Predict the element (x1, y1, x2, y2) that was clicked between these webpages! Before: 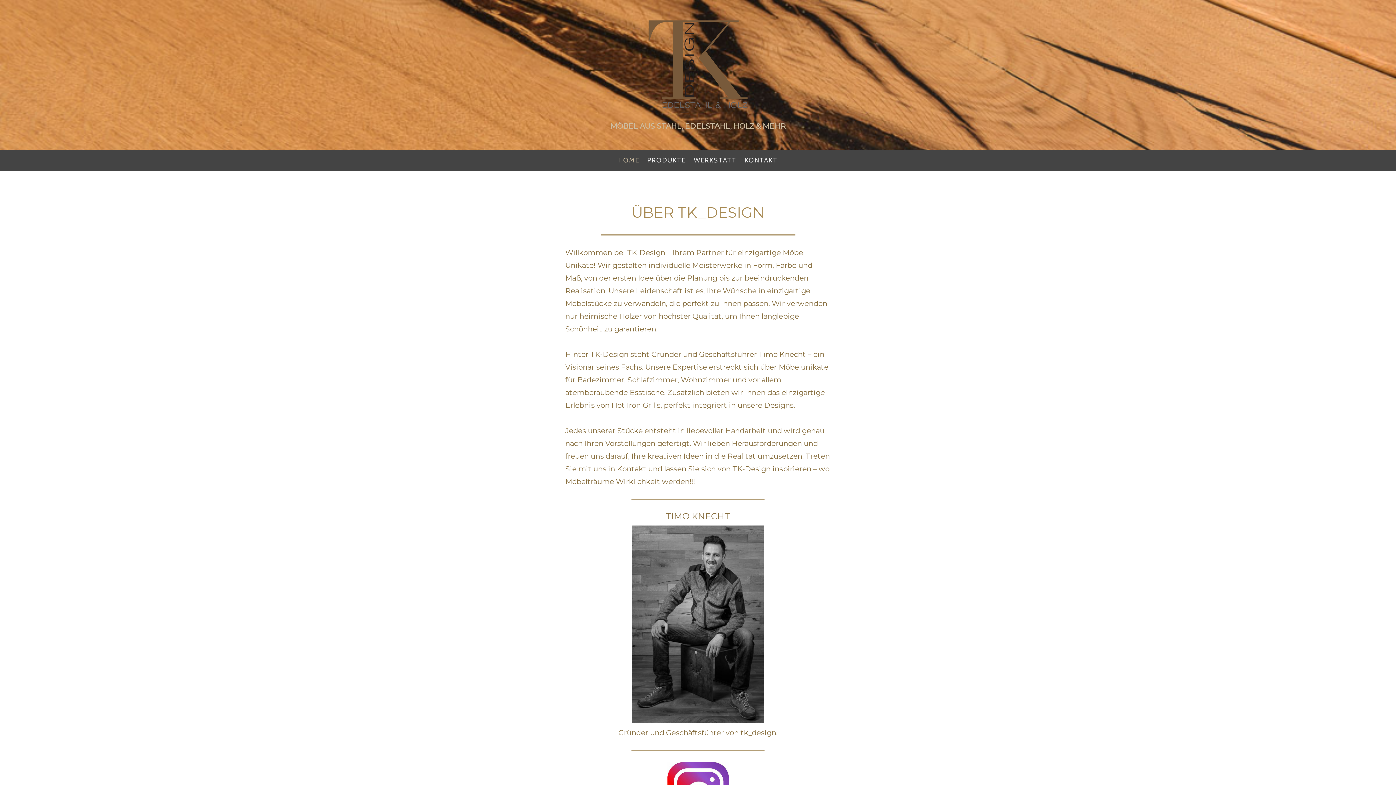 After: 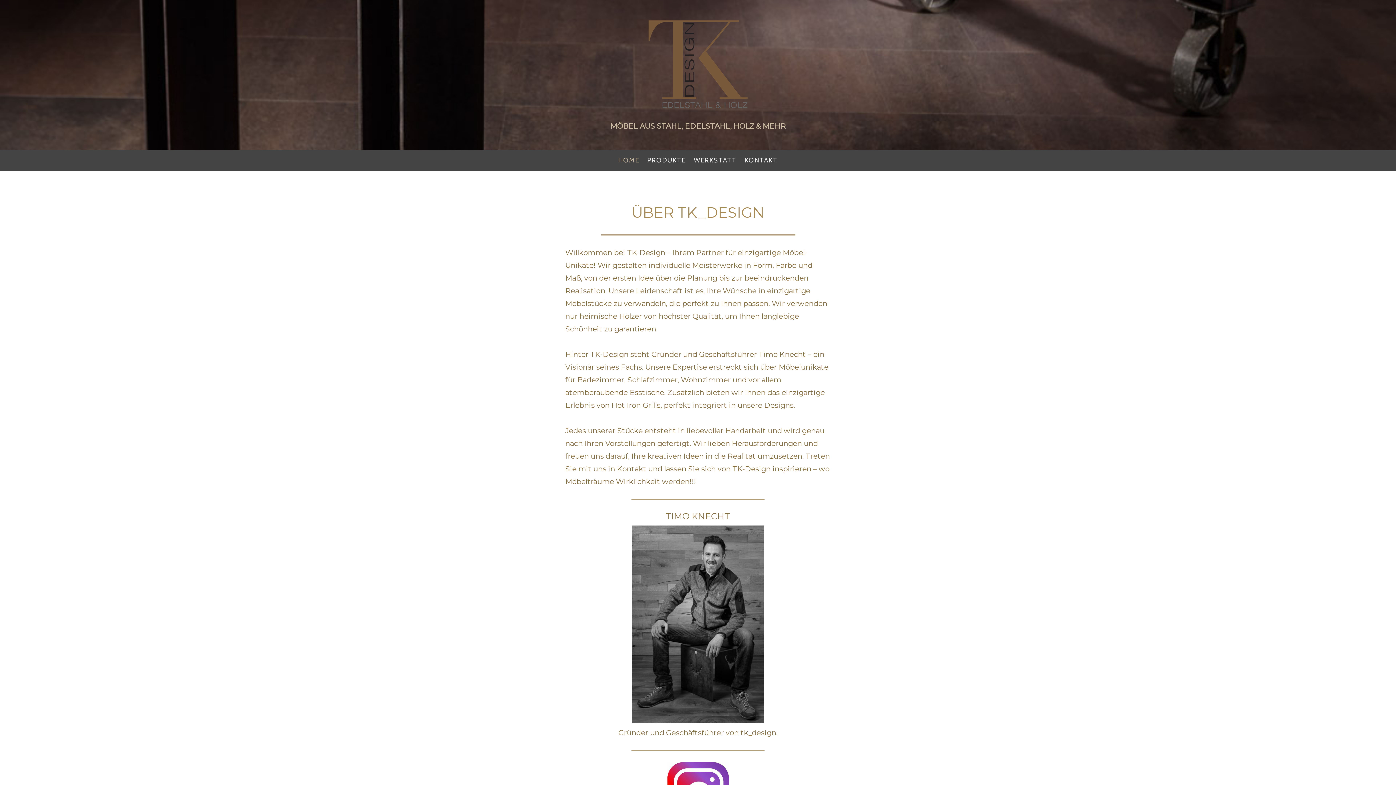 Action: label: HOME bbox: (614, 152, 643, 169)